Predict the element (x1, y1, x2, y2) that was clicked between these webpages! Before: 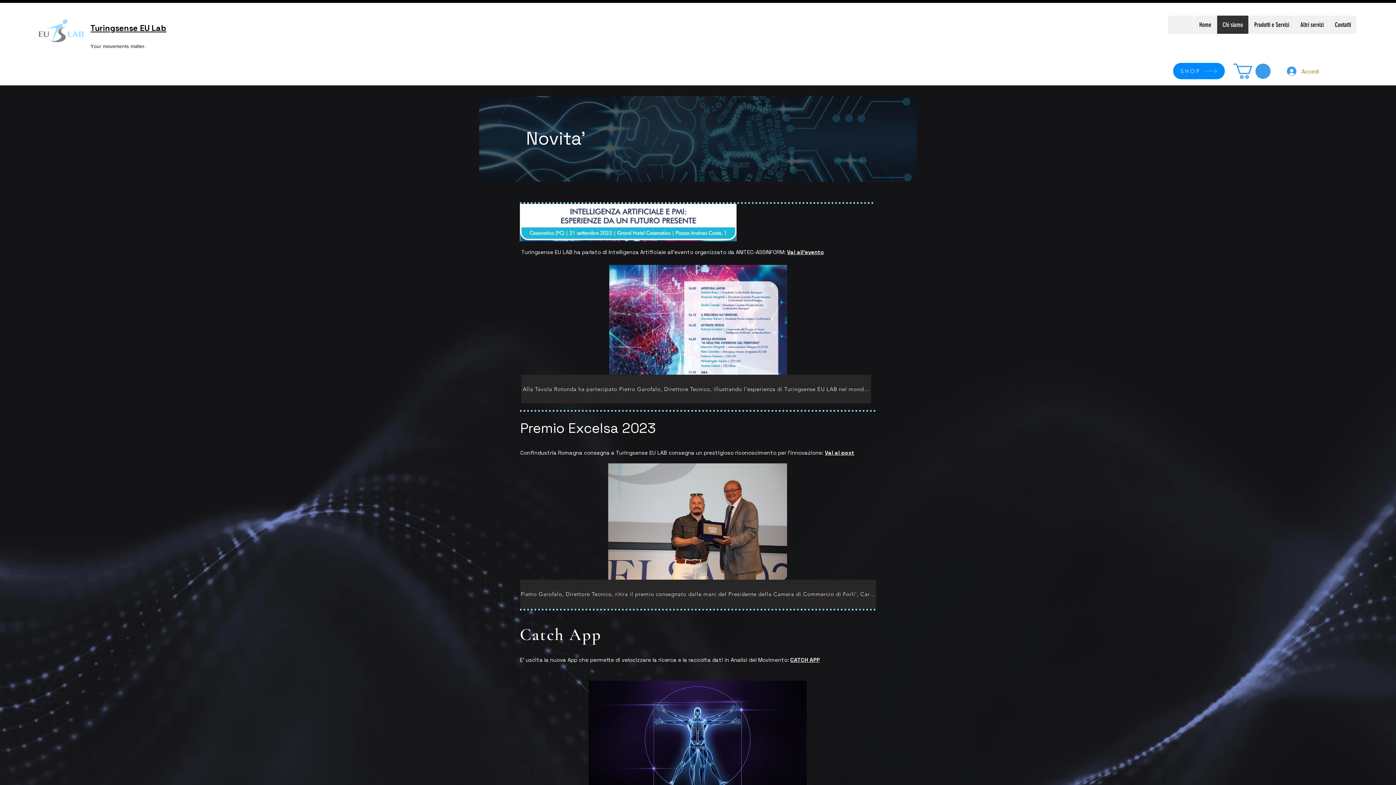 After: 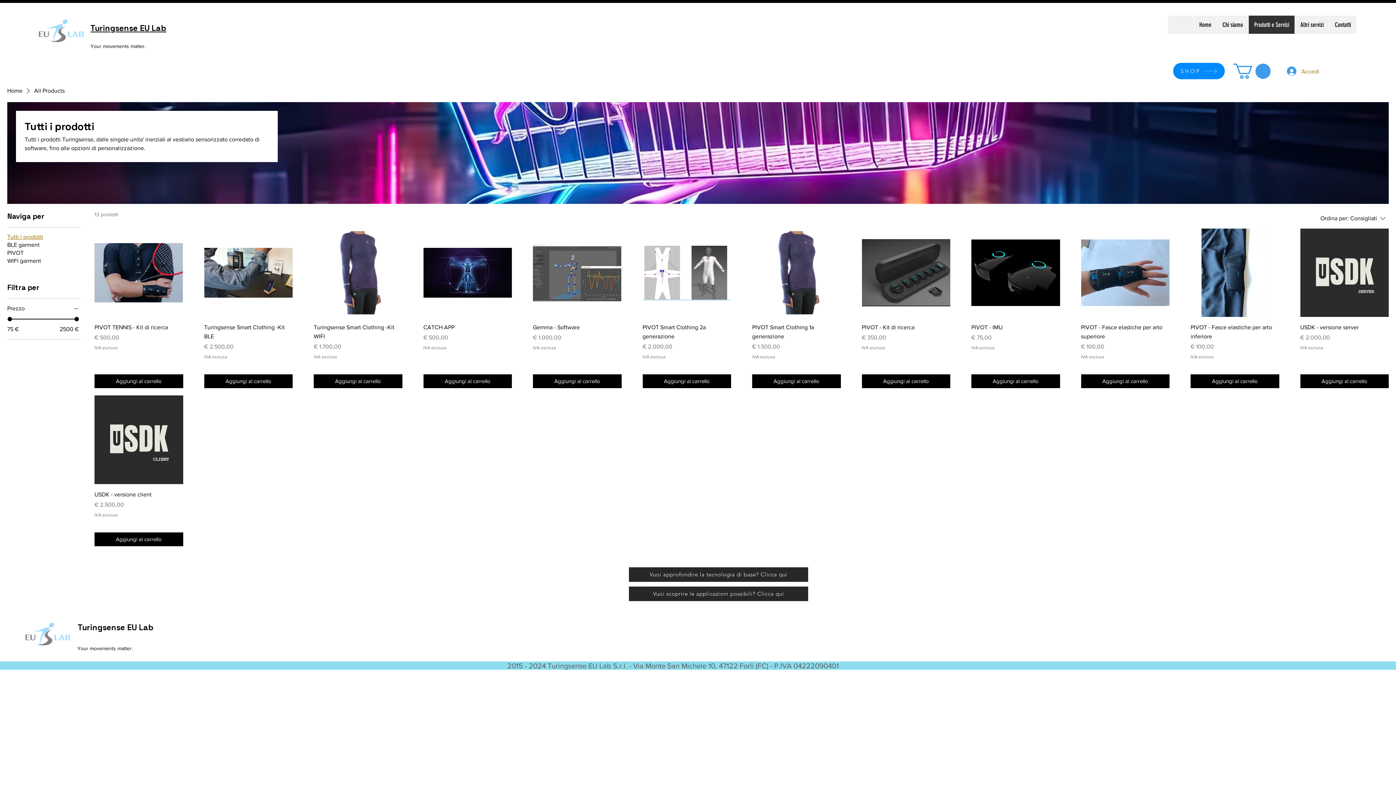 Action: label: SHOP bbox: (1173, 62, 1225, 79)